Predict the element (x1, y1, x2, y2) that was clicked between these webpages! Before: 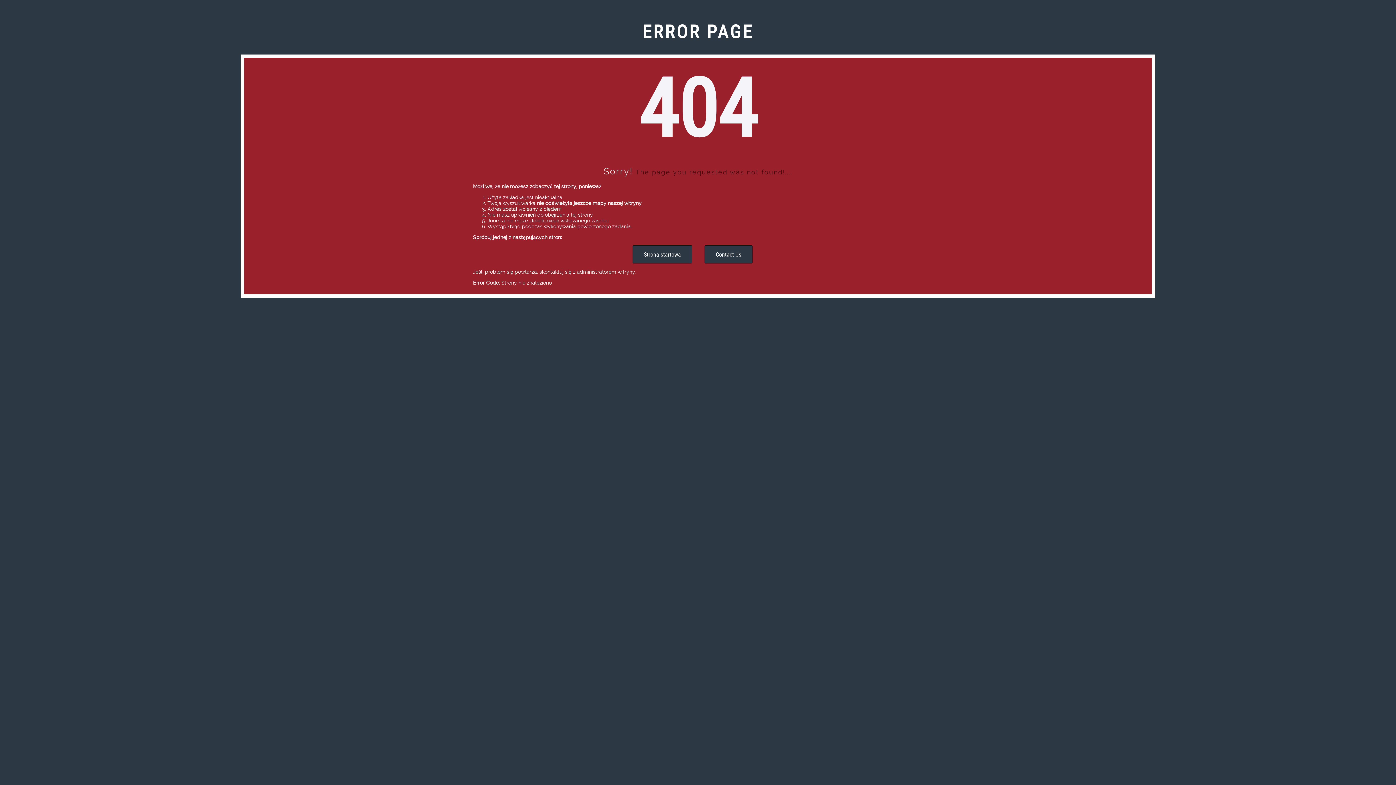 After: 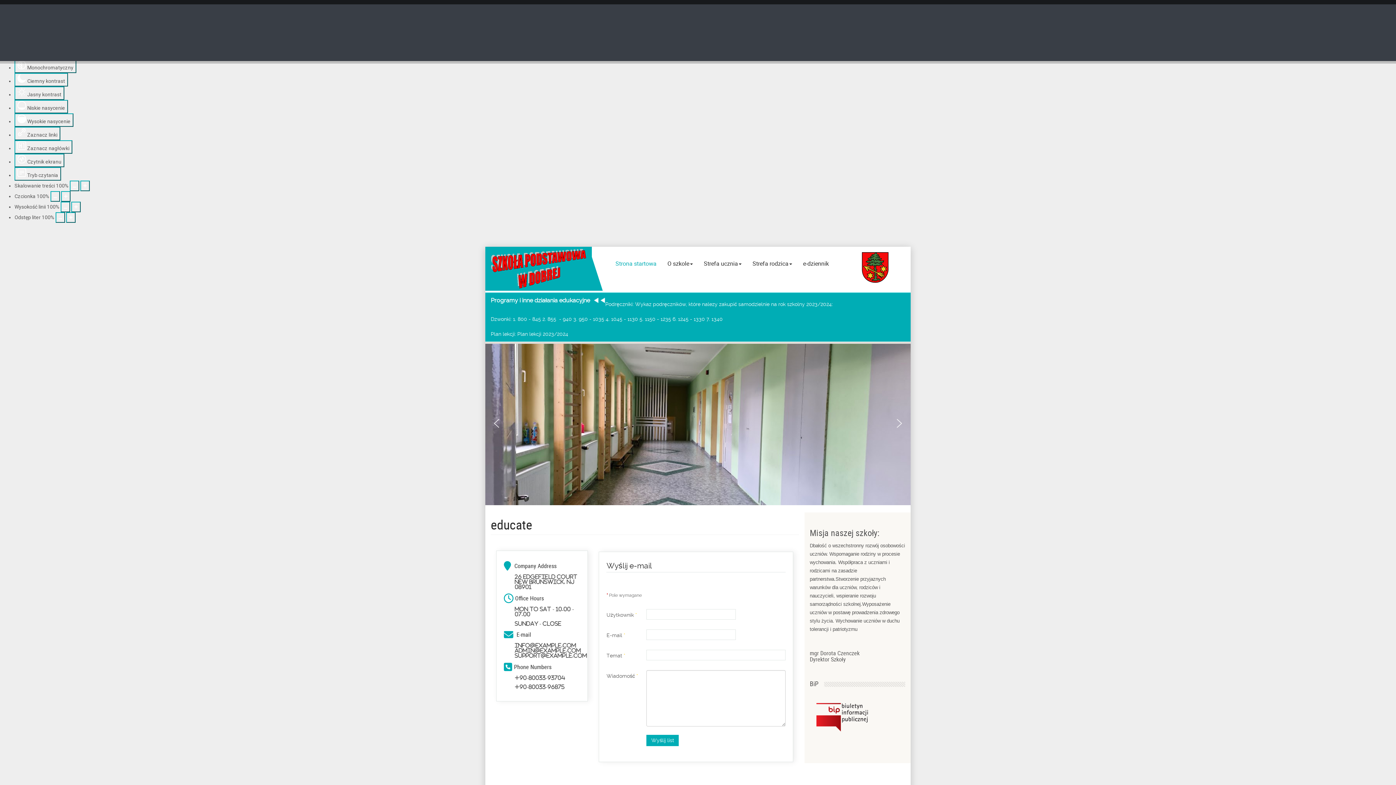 Action: bbox: (704, 245, 752, 263) label: Contact Us